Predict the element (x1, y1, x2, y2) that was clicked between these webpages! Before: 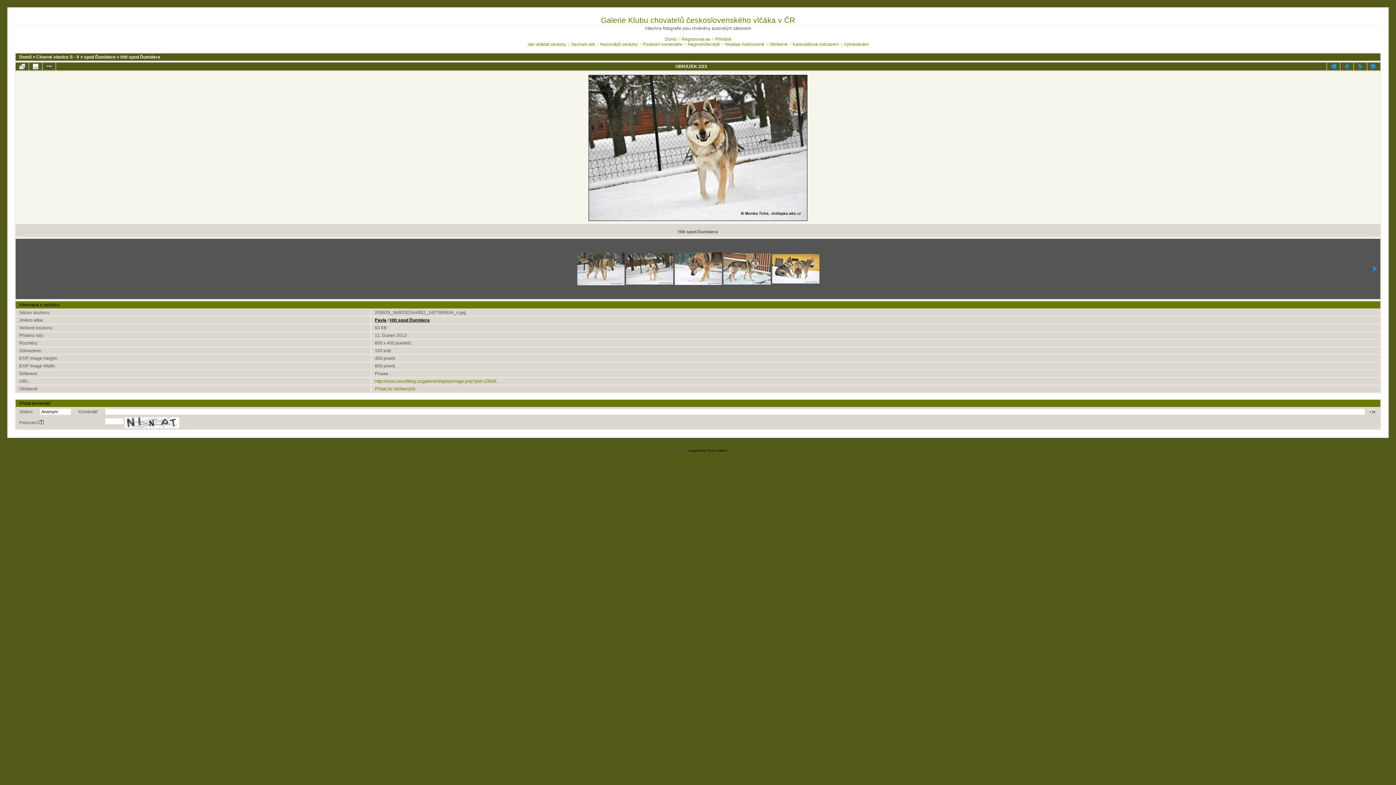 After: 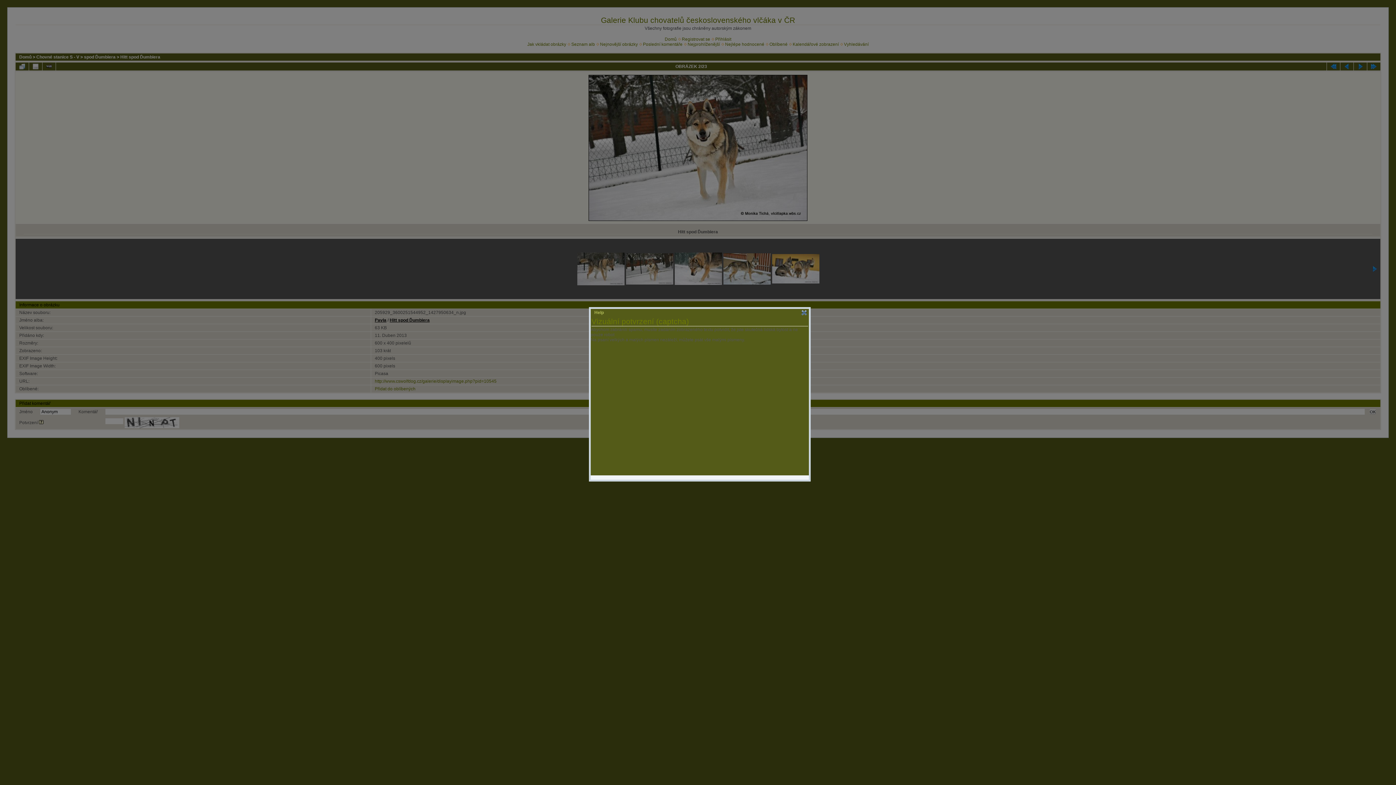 Action: bbox: (38, 420, 43, 425)